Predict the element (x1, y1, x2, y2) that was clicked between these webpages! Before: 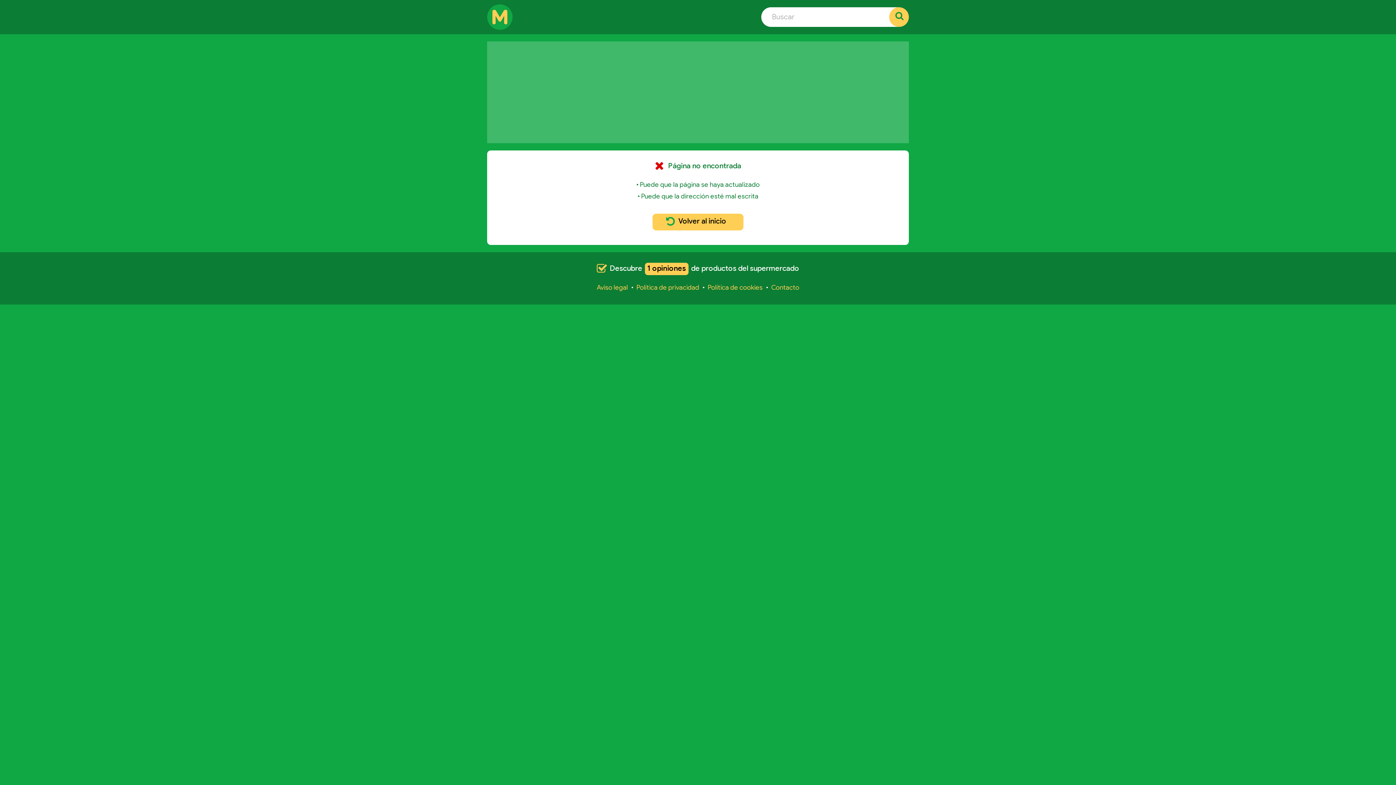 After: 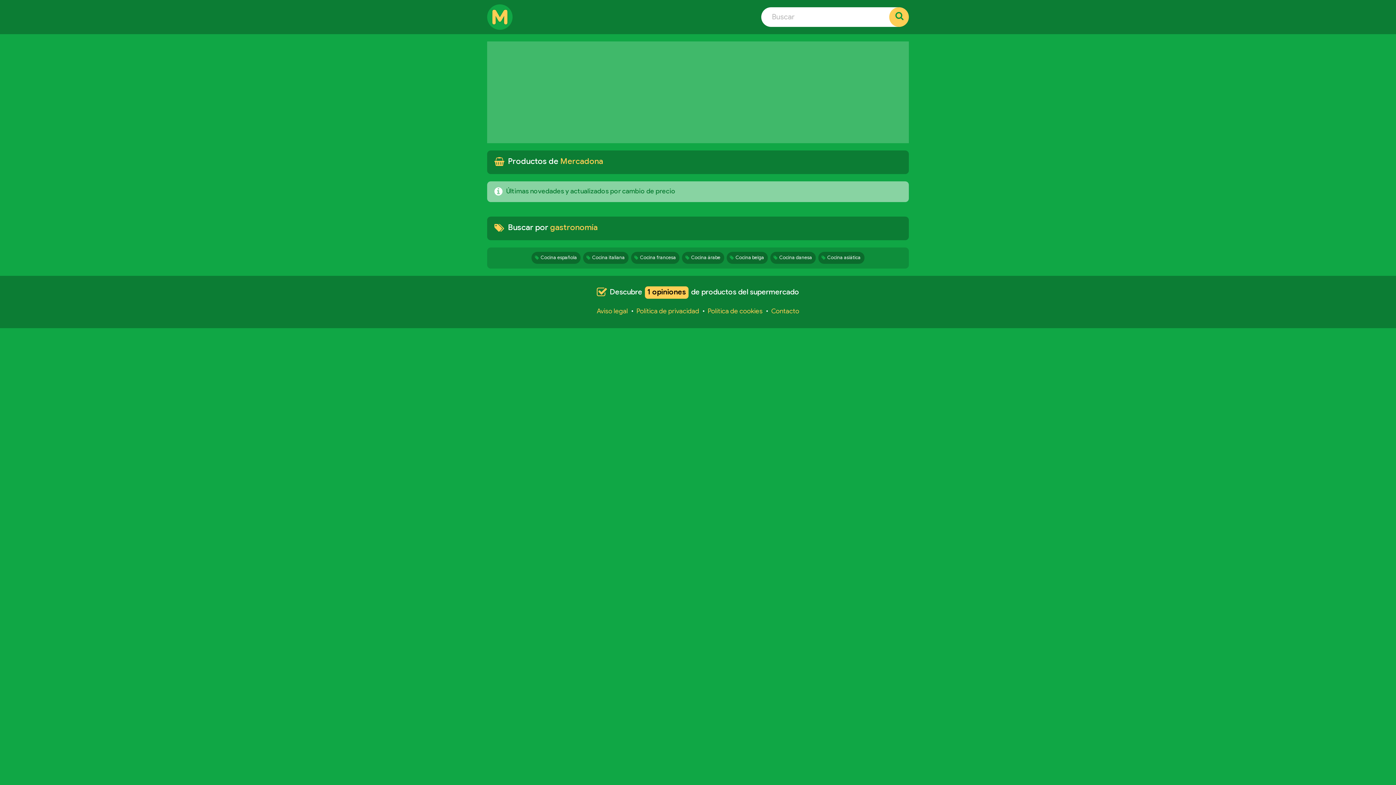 Action: bbox: (487, 12, 512, 21)